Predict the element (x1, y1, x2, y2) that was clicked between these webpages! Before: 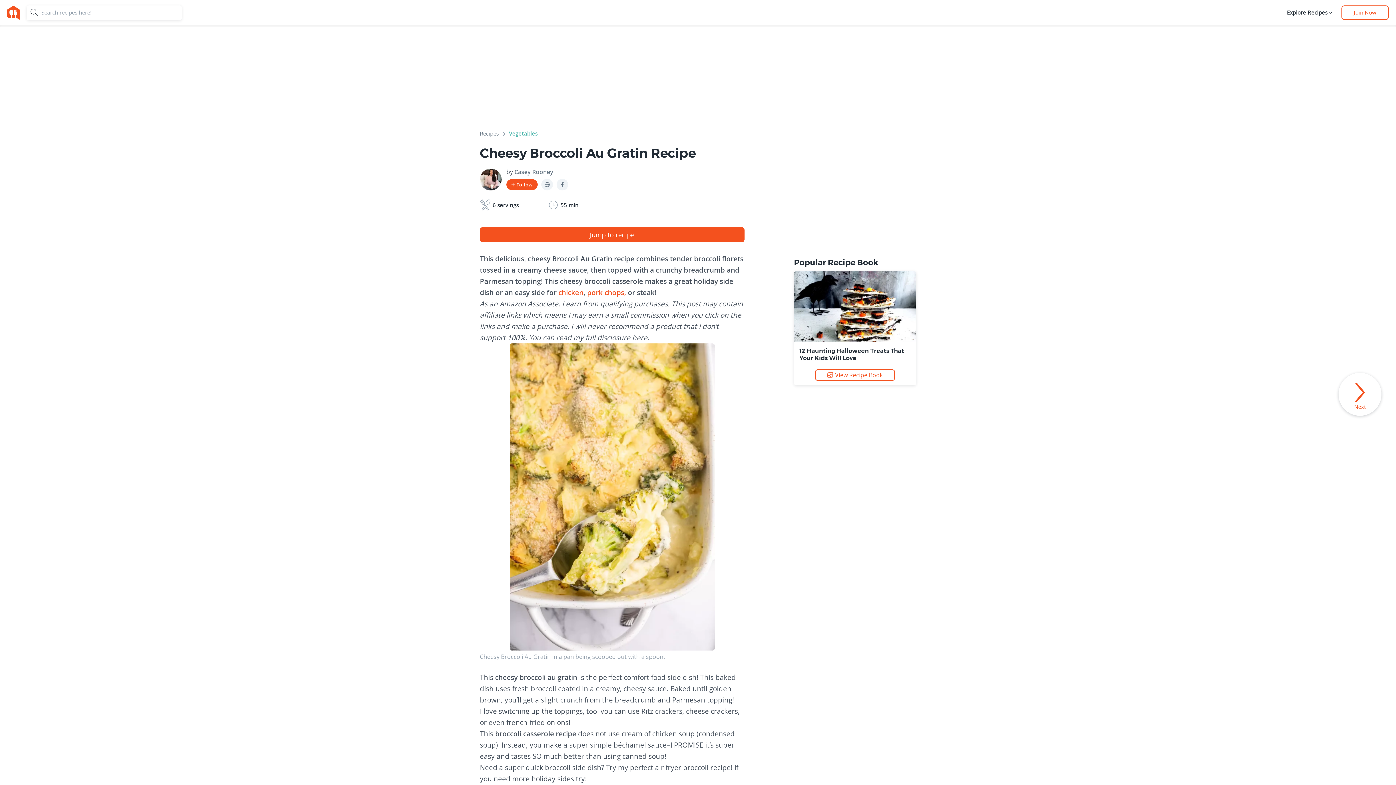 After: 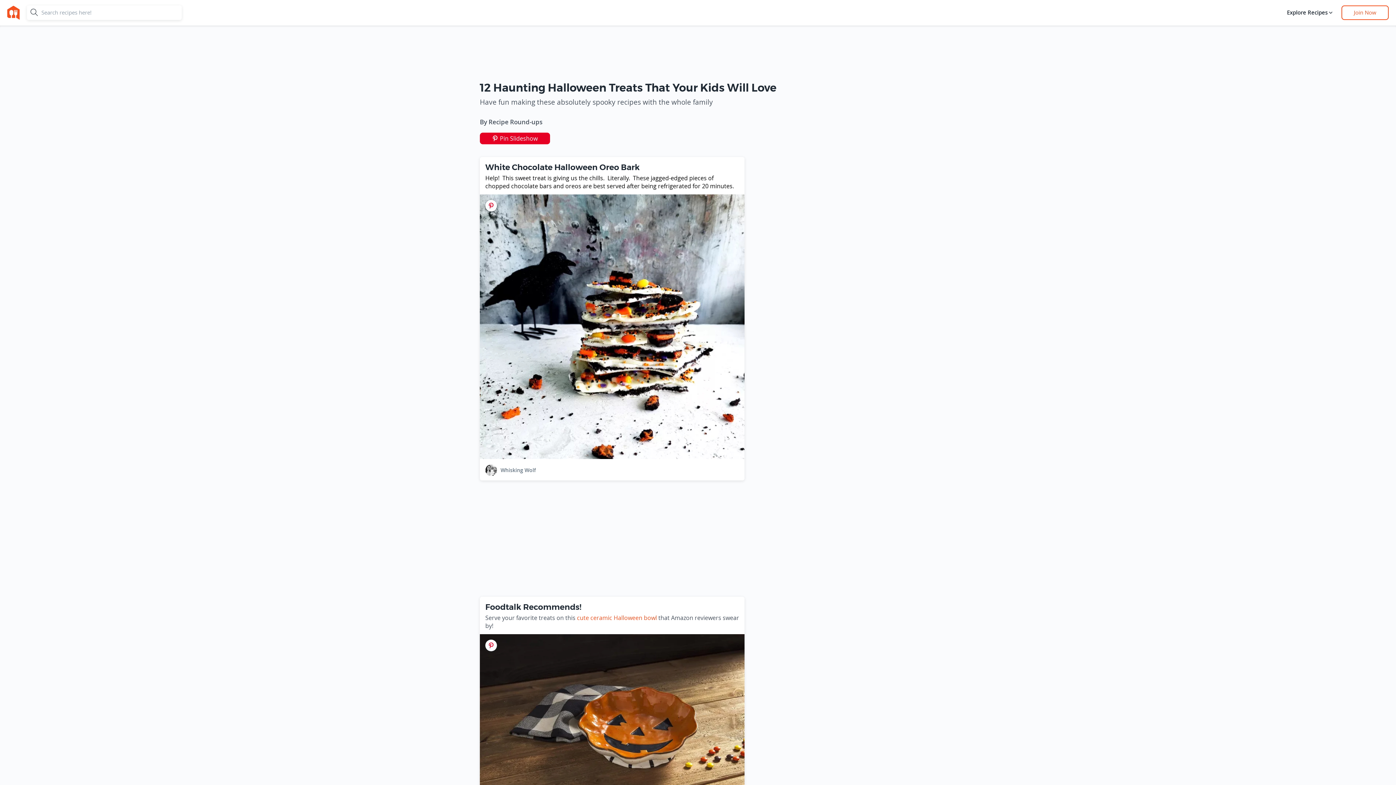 Action: bbox: (815, 369, 895, 381) label: View Recipe Book